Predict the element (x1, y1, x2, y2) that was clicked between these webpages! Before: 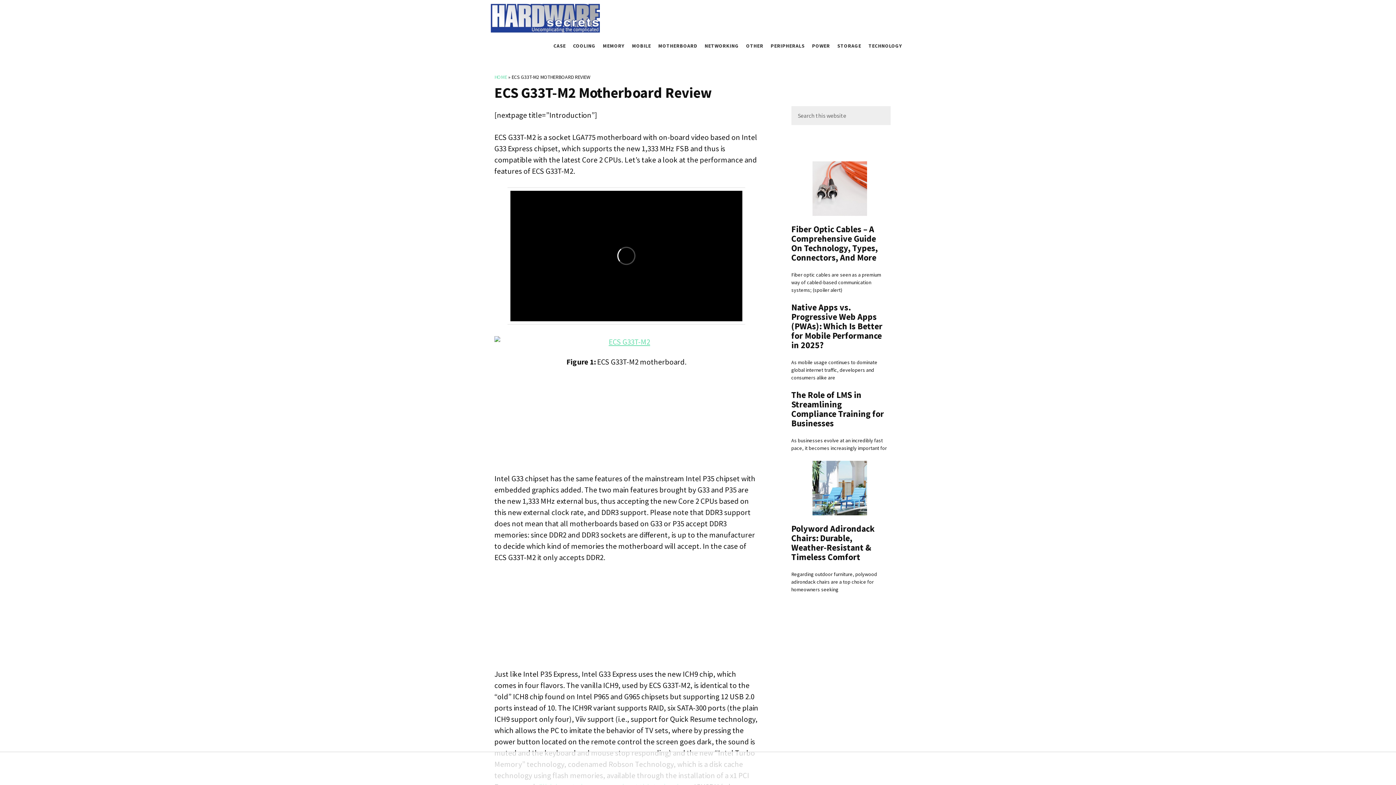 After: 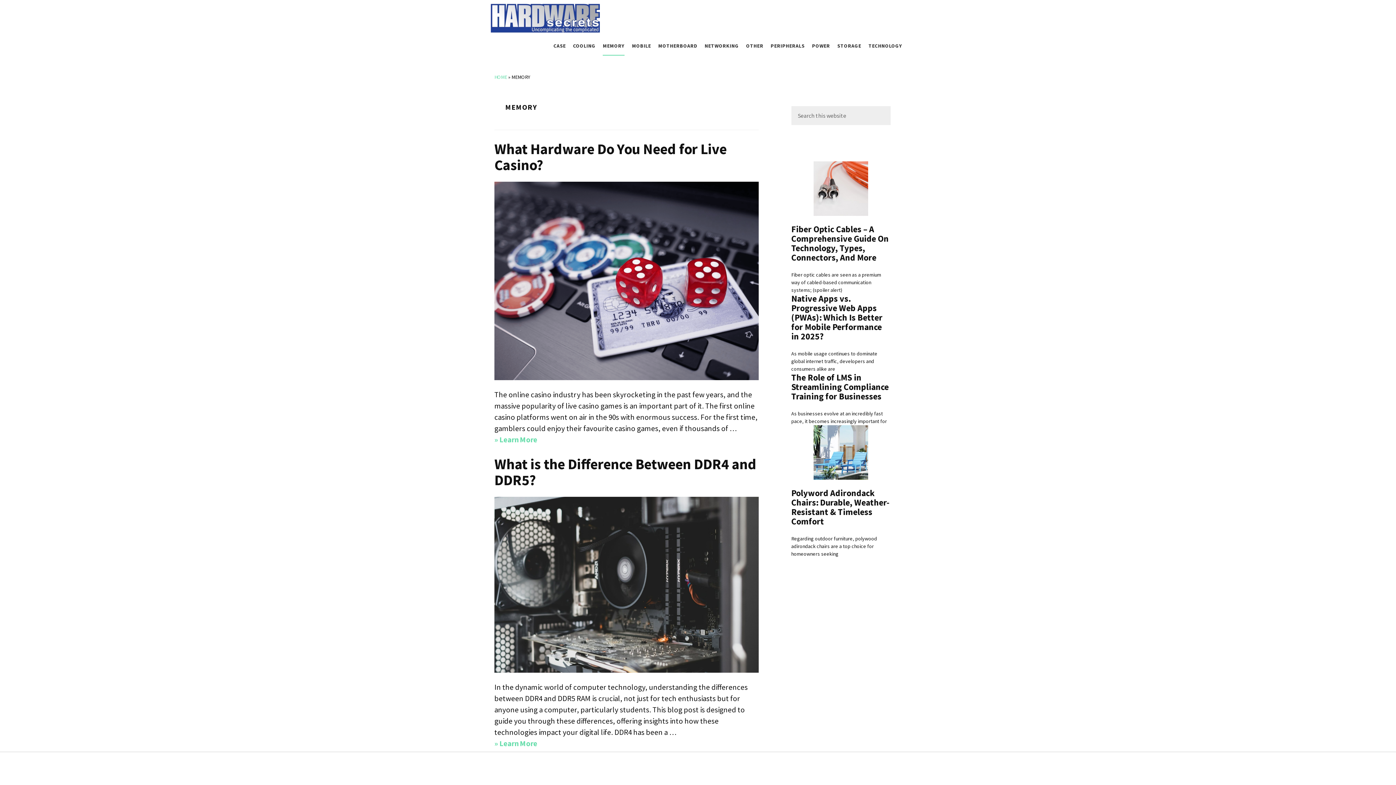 Action: bbox: (603, 36, 624, 55) label: MEMORY